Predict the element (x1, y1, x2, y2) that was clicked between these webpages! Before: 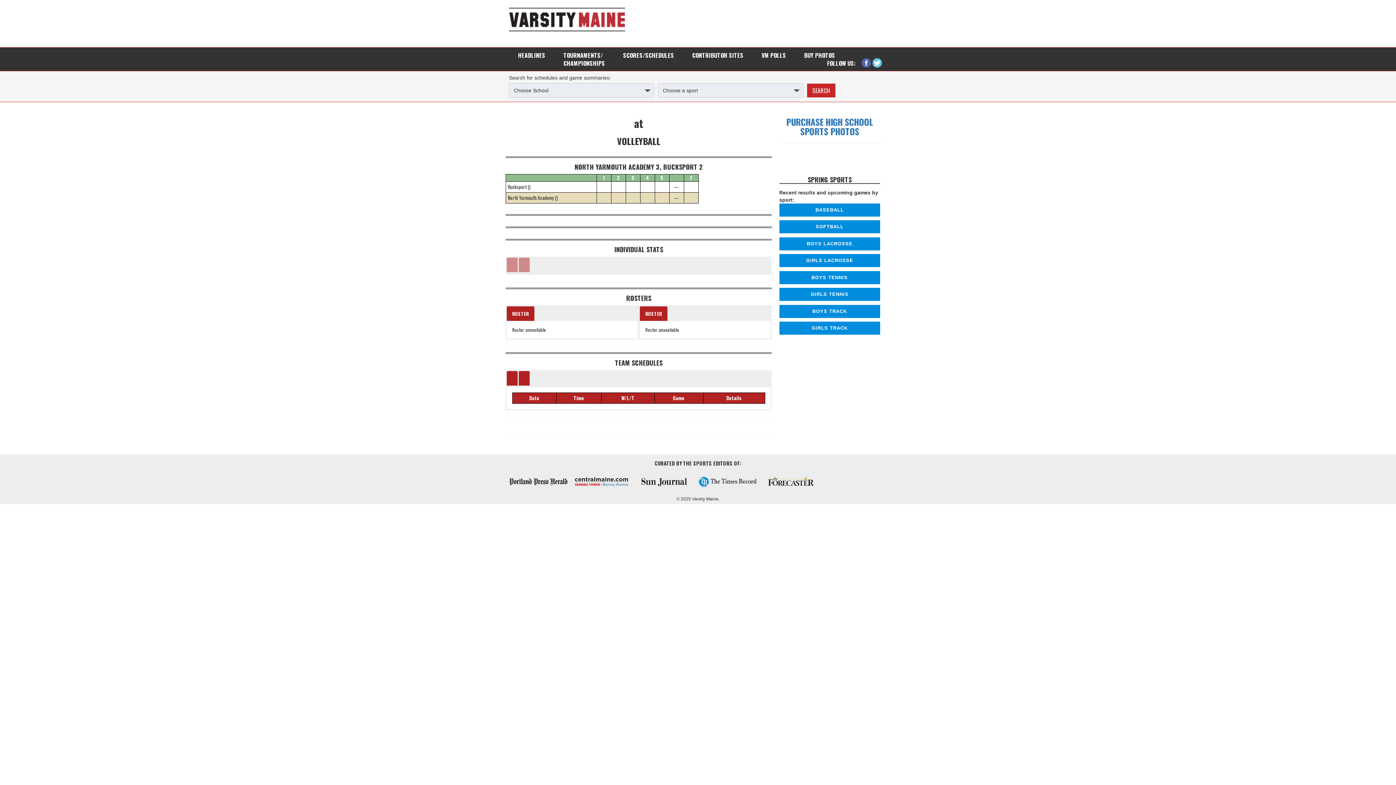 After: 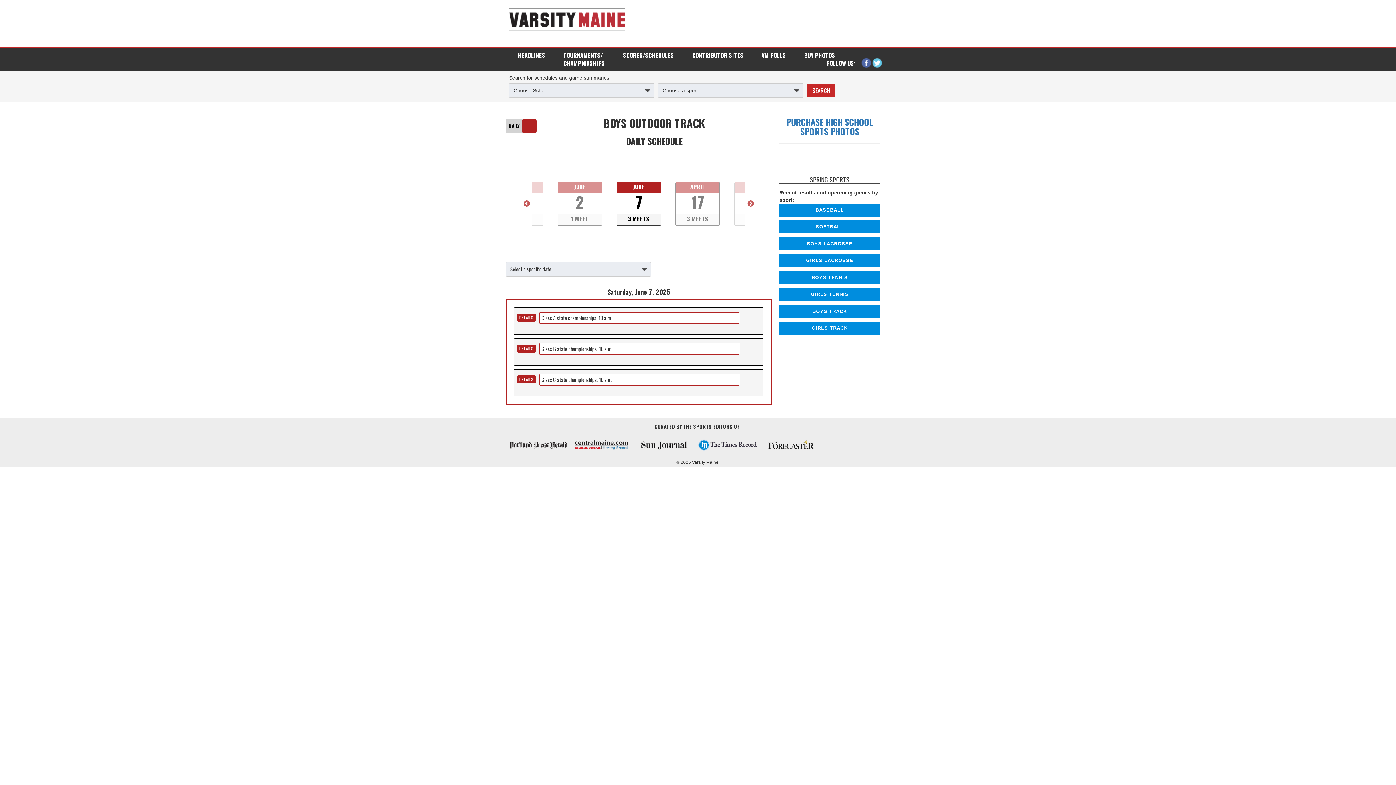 Action: label: BOYS TRACK bbox: (779, 305, 880, 318)